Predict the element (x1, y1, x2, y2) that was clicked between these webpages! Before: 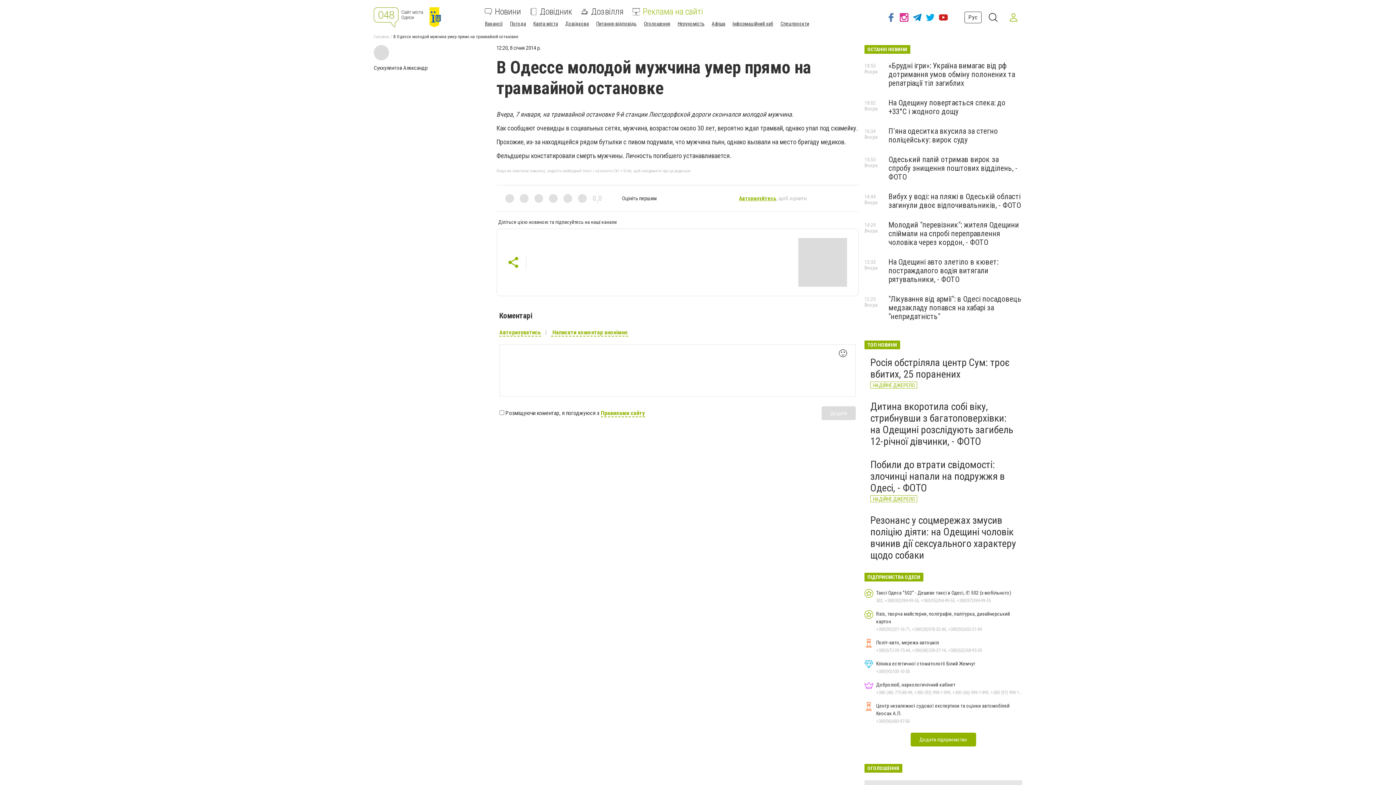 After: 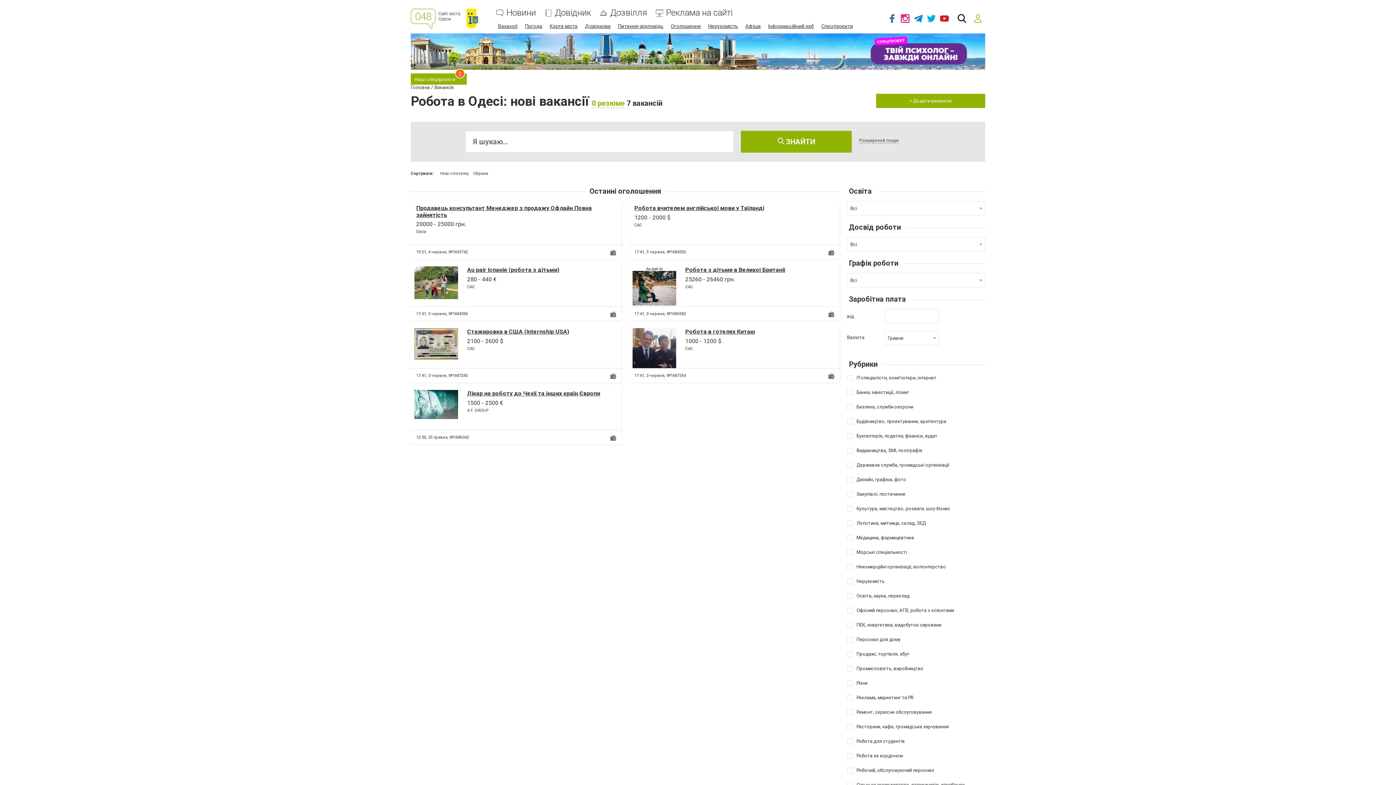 Action: label: Вакансії bbox: (485, 20, 502, 26)